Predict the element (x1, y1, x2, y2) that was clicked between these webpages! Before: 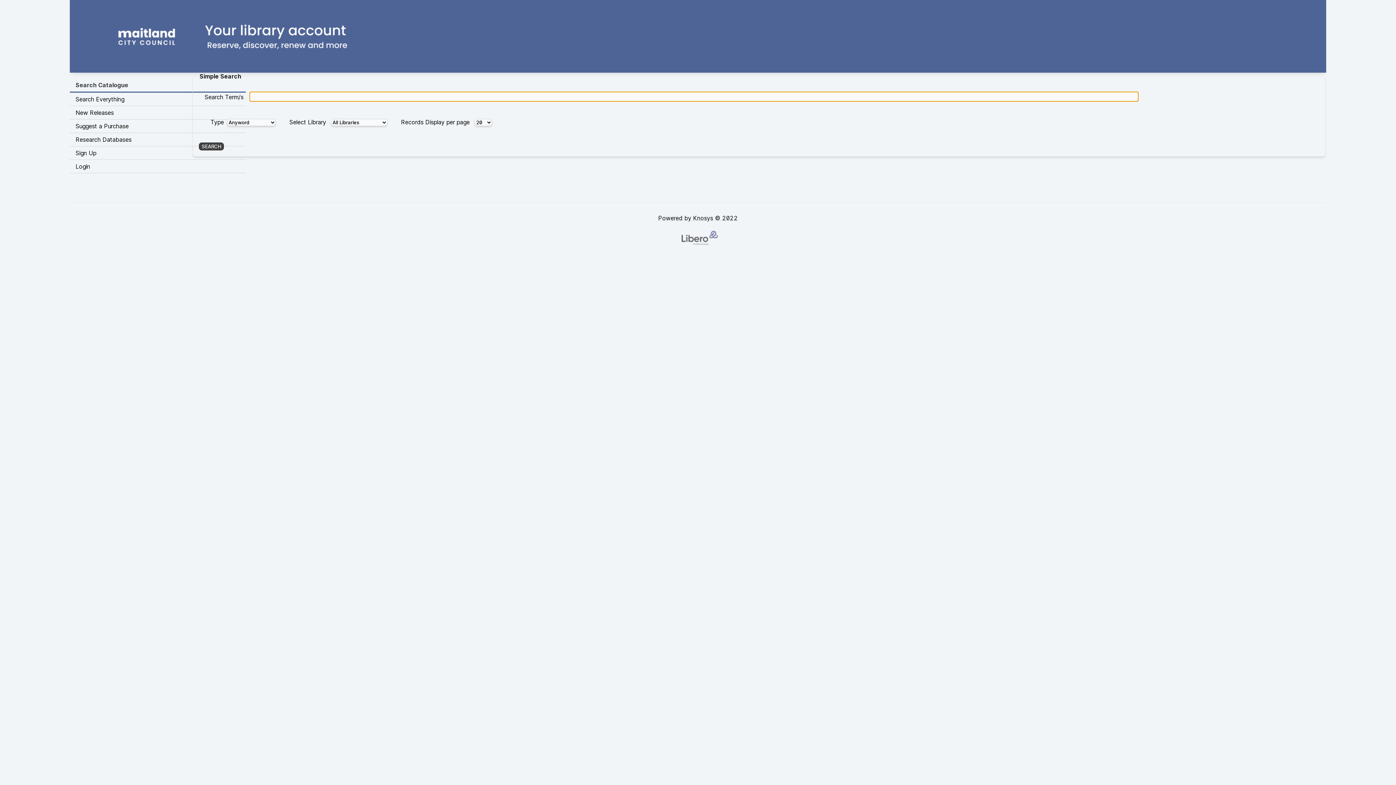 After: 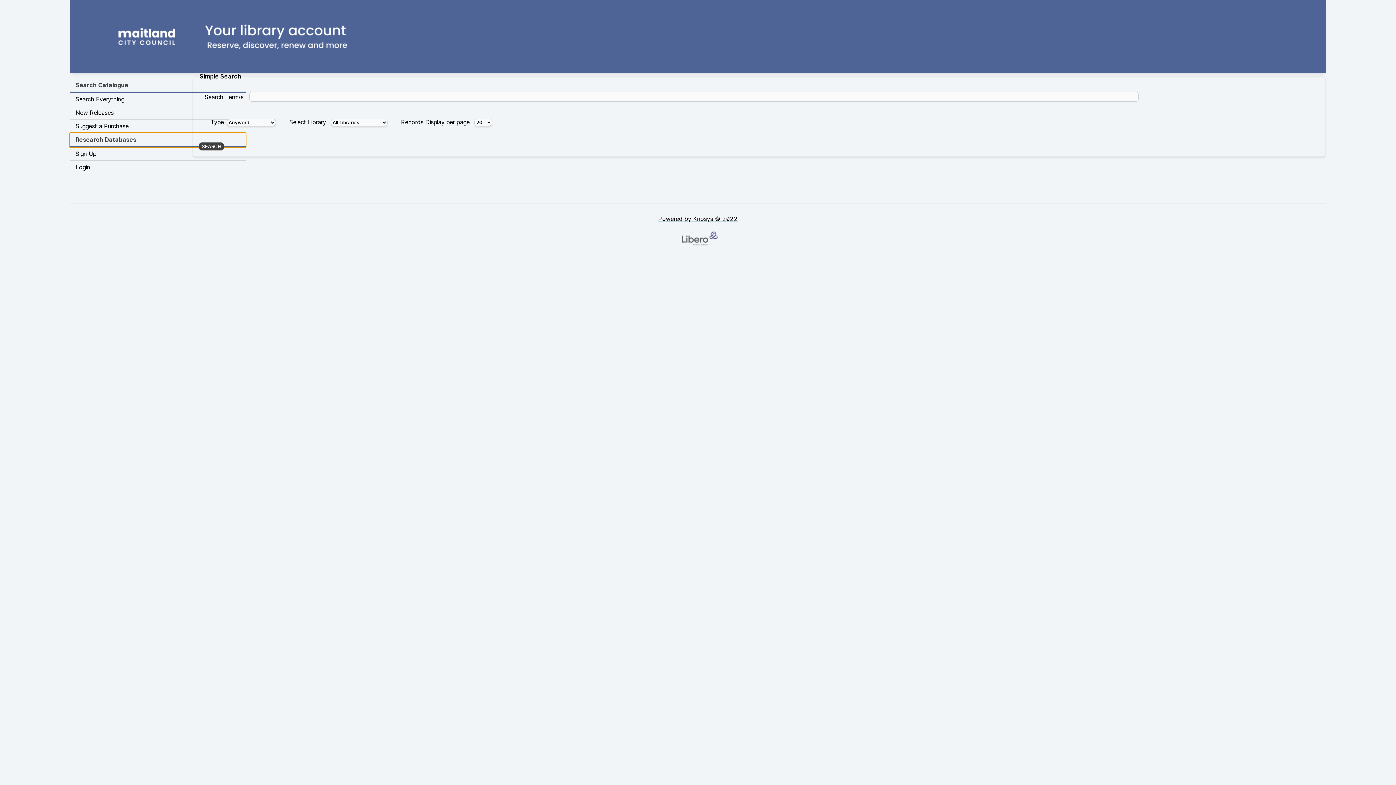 Action: label: Research Databases bbox: (69, 133, 245, 146)